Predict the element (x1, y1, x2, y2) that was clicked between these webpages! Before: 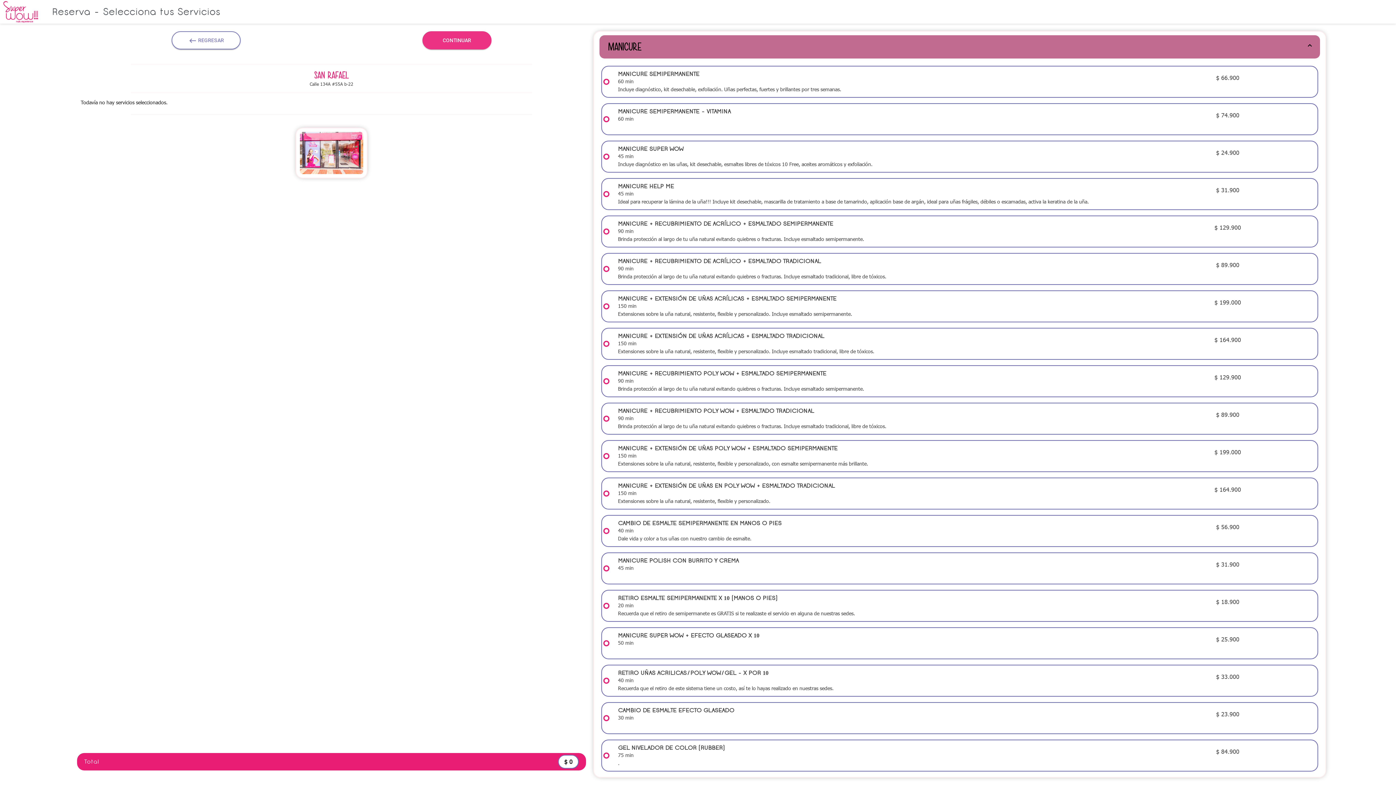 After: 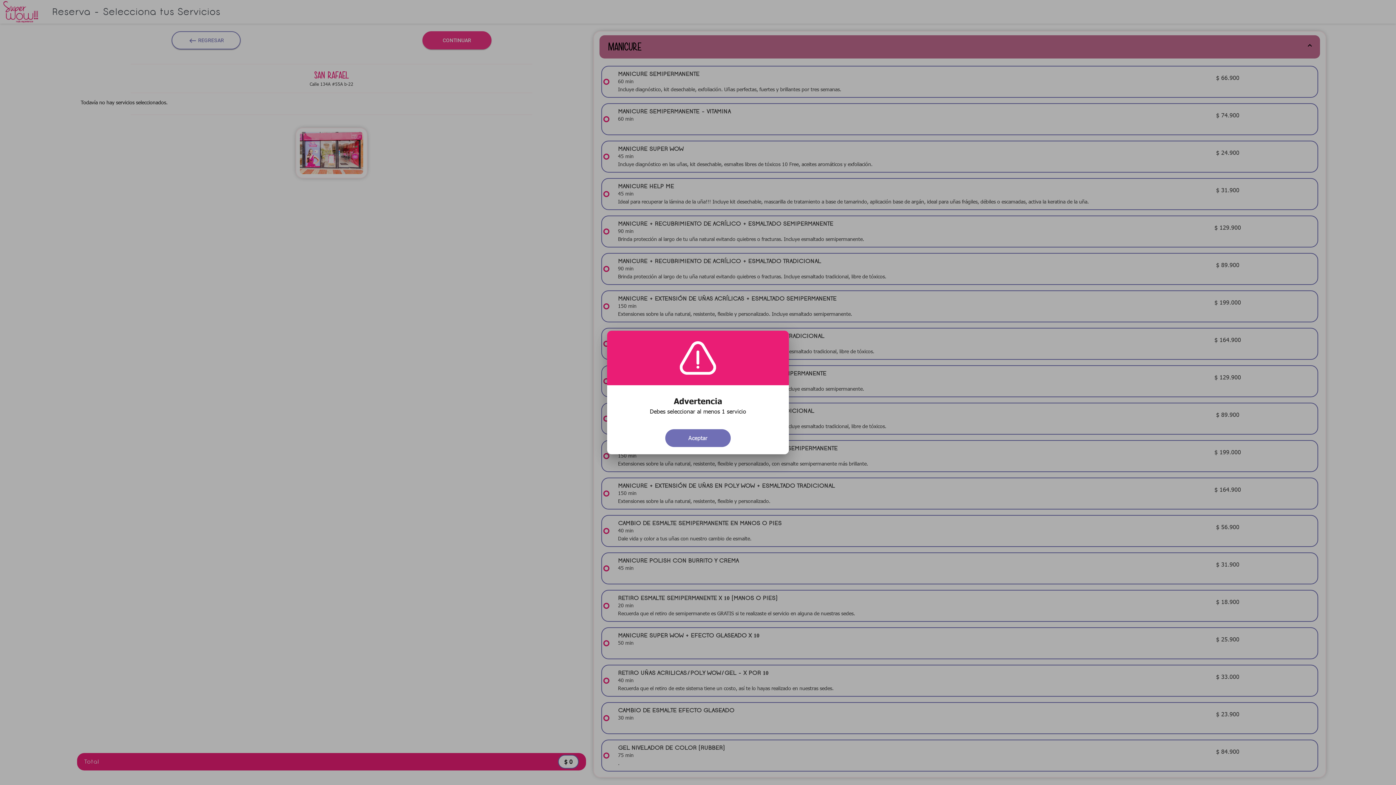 Action: bbox: (422, 31, 491, 49) label: CONTINUAR